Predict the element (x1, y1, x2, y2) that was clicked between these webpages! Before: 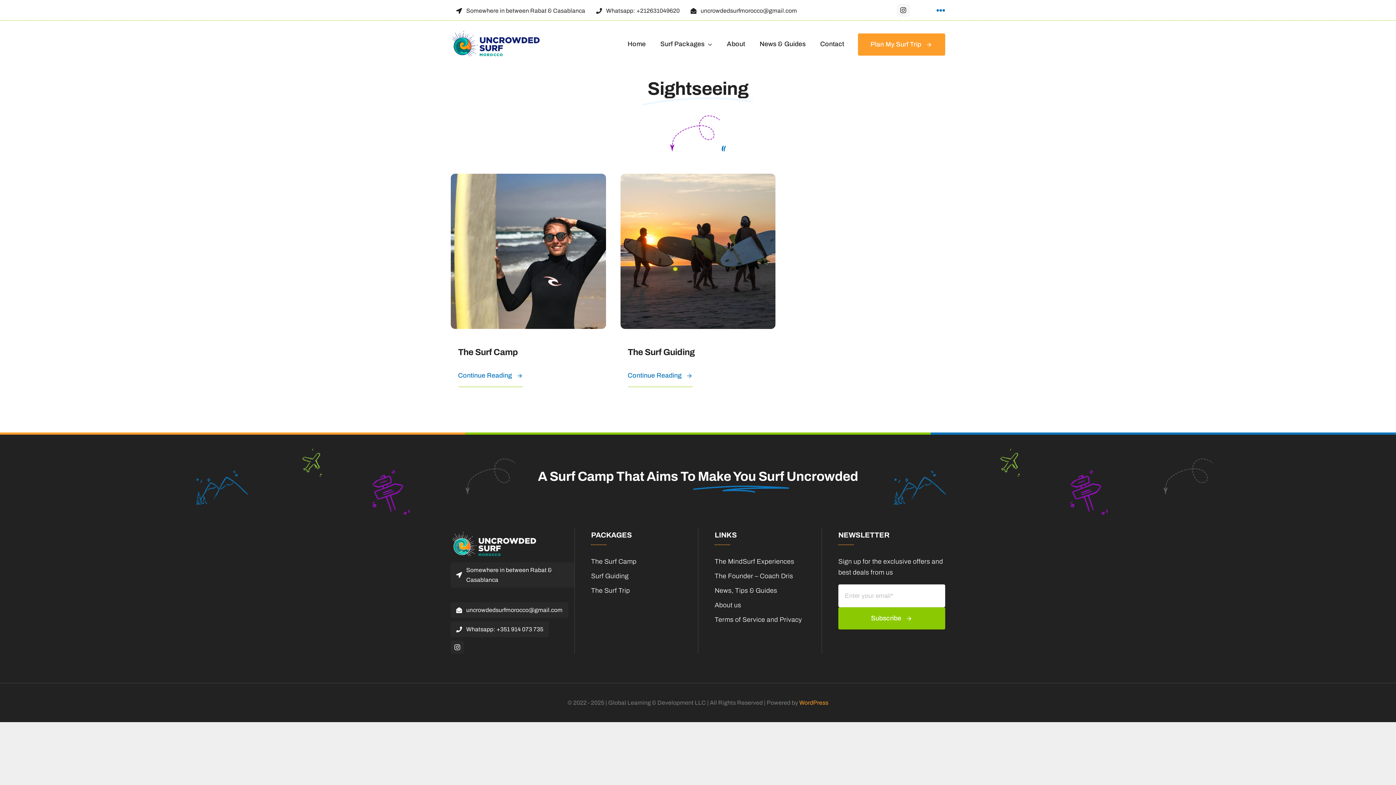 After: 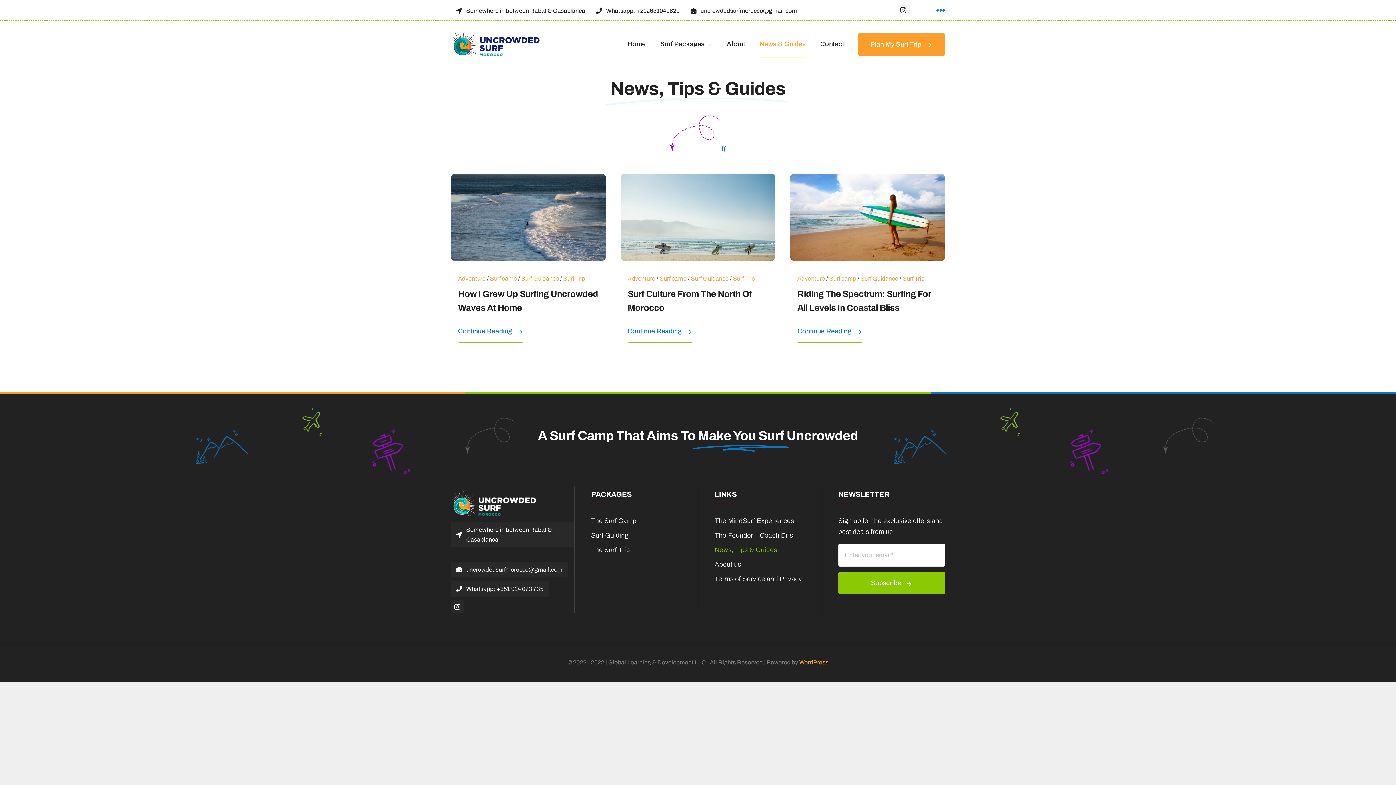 Action: label: News & Guides bbox: (759, 31, 805, 57)